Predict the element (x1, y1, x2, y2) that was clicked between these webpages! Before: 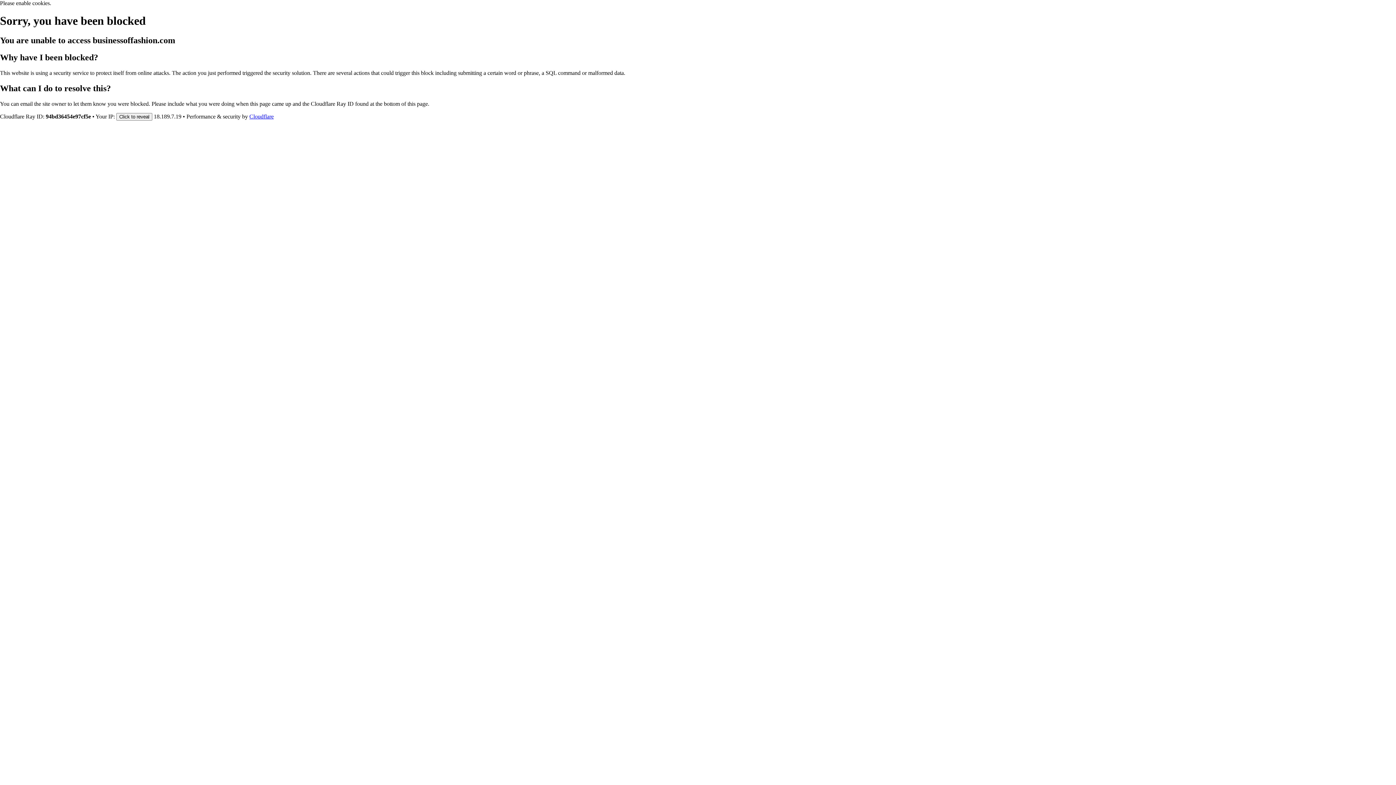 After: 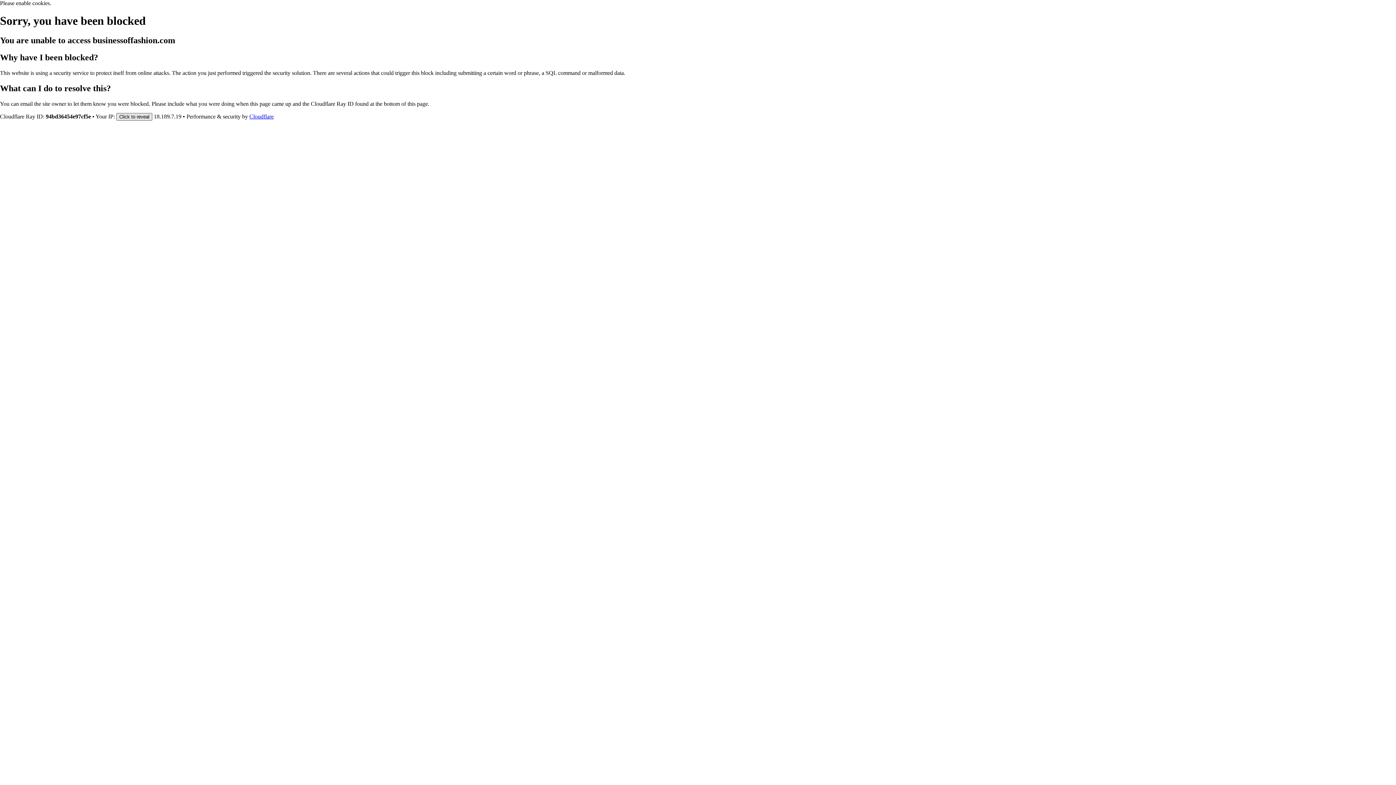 Action: bbox: (116, 112, 152, 120) label: Click to reveal